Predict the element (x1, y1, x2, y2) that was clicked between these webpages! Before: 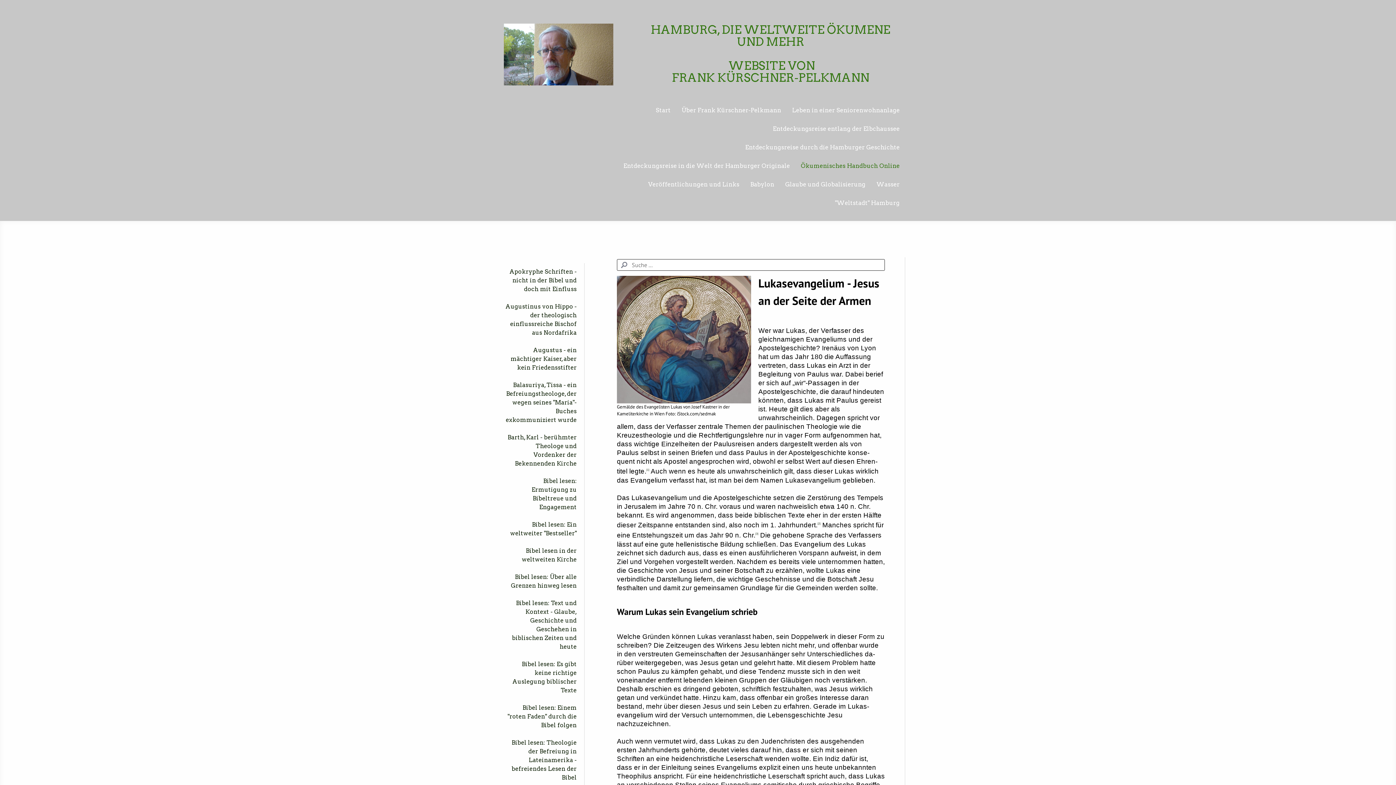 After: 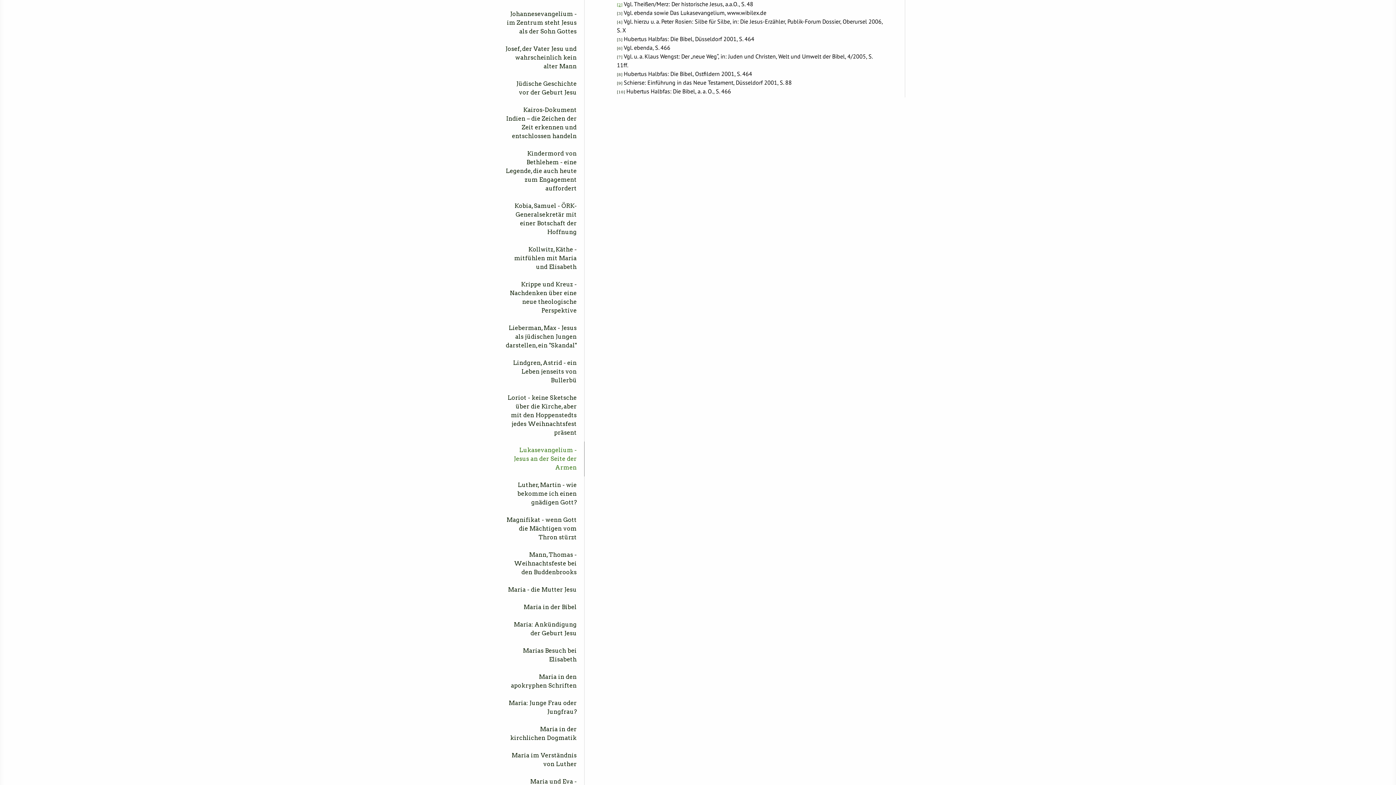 Action: label: [2] bbox: (817, 524, 820, 528)